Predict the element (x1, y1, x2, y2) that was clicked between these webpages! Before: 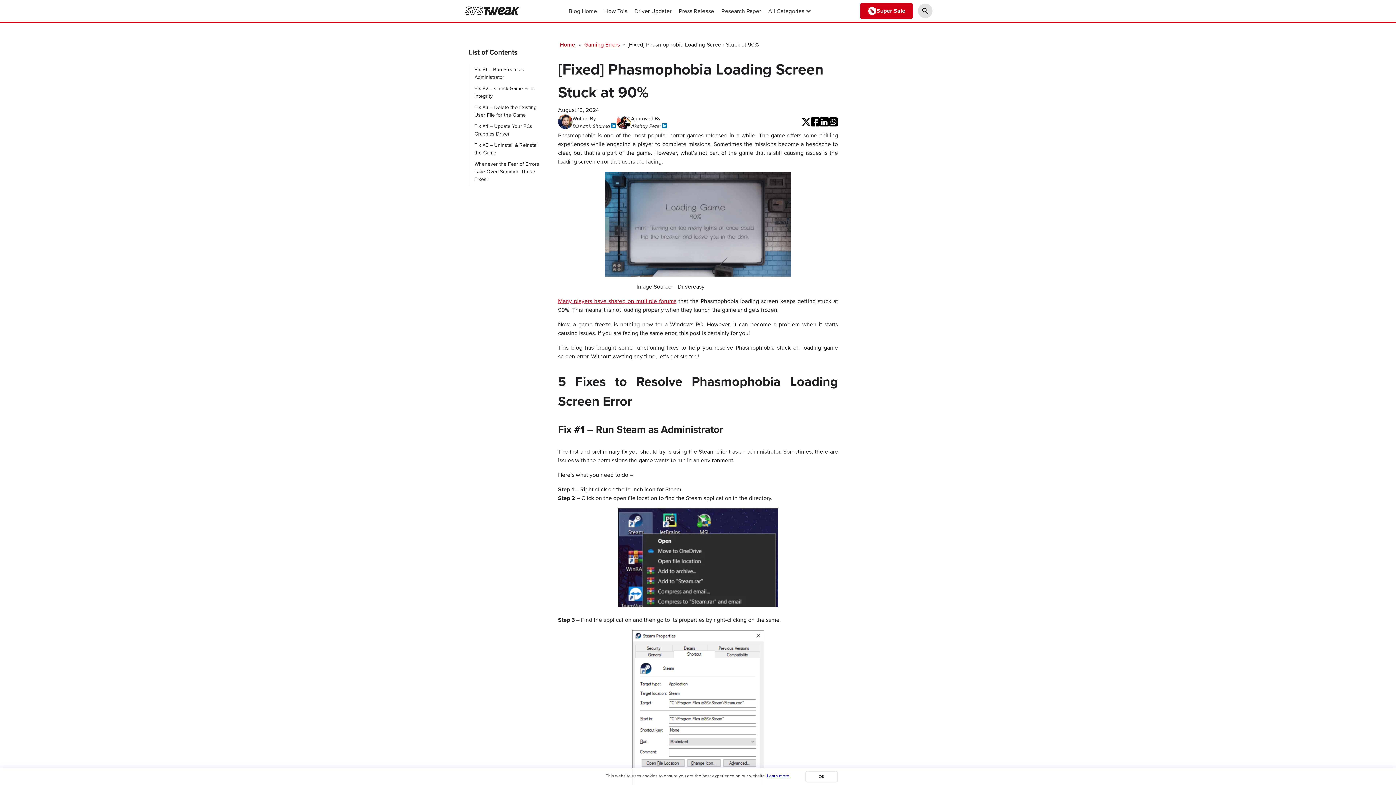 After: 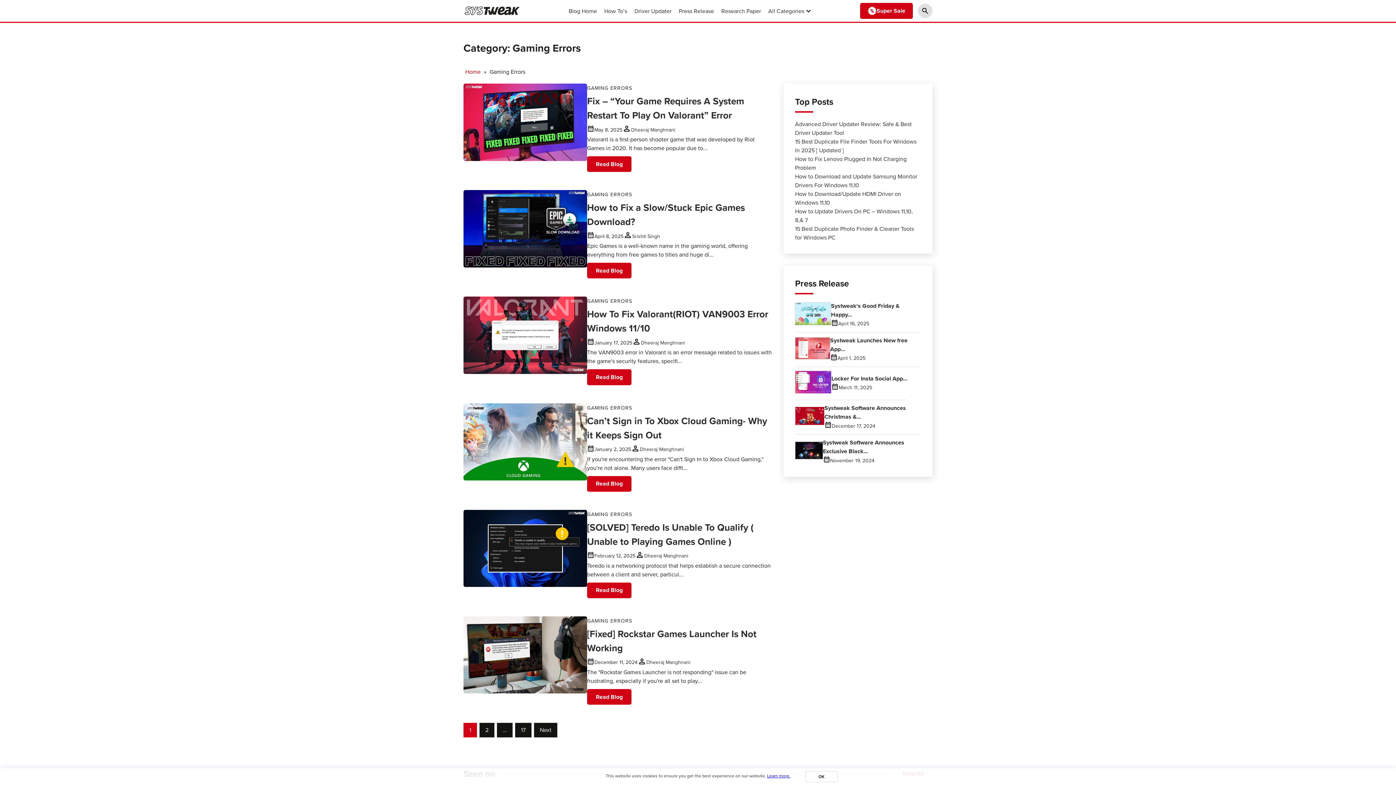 Action: label: Gaming Errors bbox: (582, 40, 621, 48)